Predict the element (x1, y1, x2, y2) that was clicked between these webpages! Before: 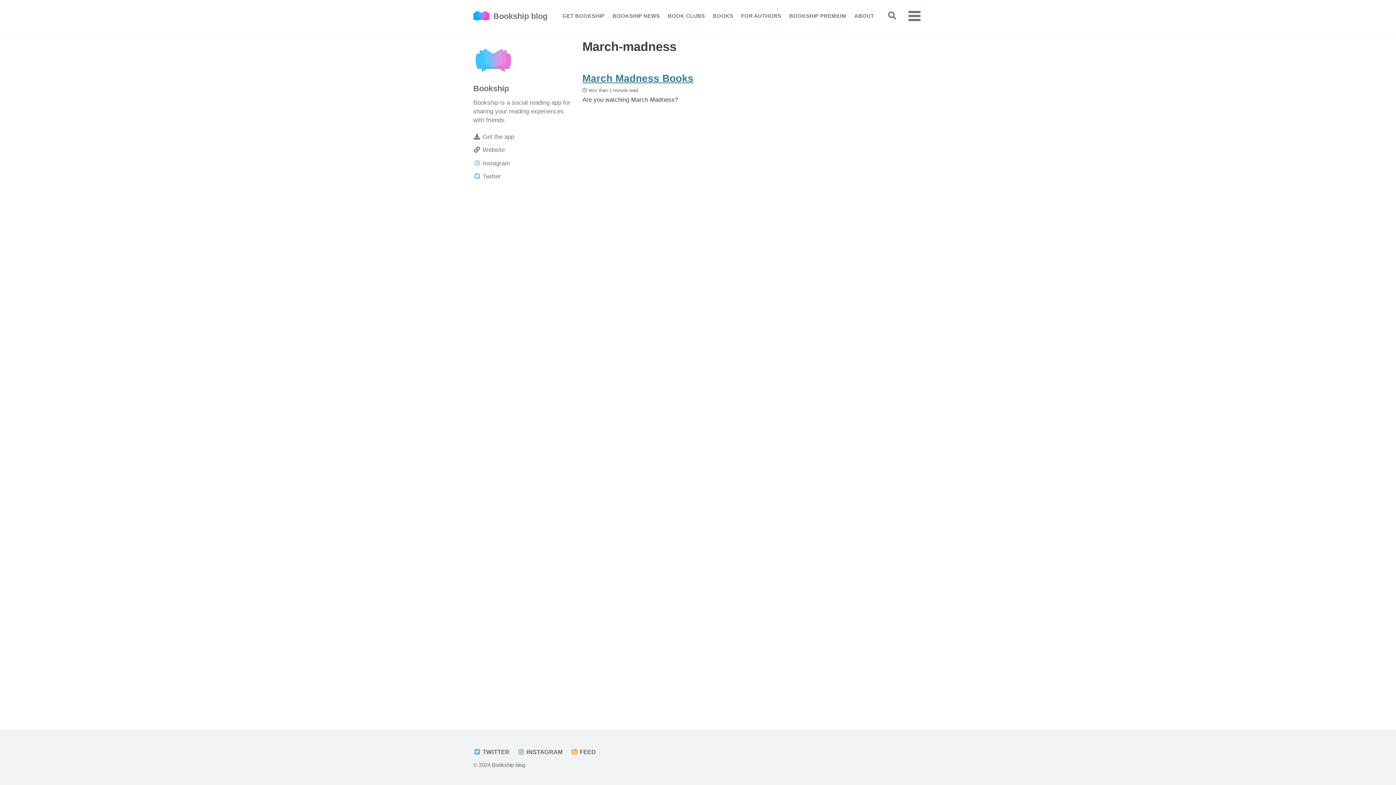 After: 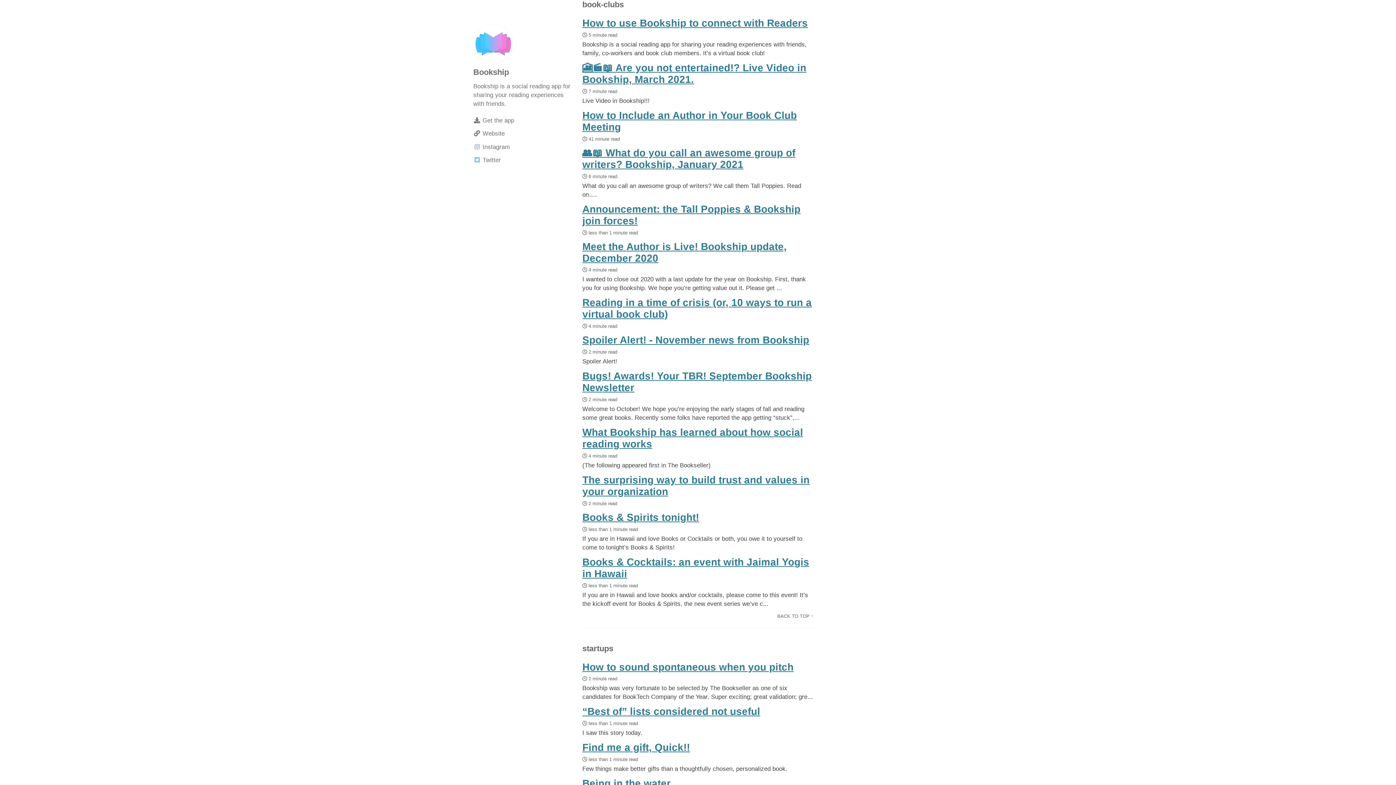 Action: bbox: (668, 12, 705, 19) label: BOOK CLUBS